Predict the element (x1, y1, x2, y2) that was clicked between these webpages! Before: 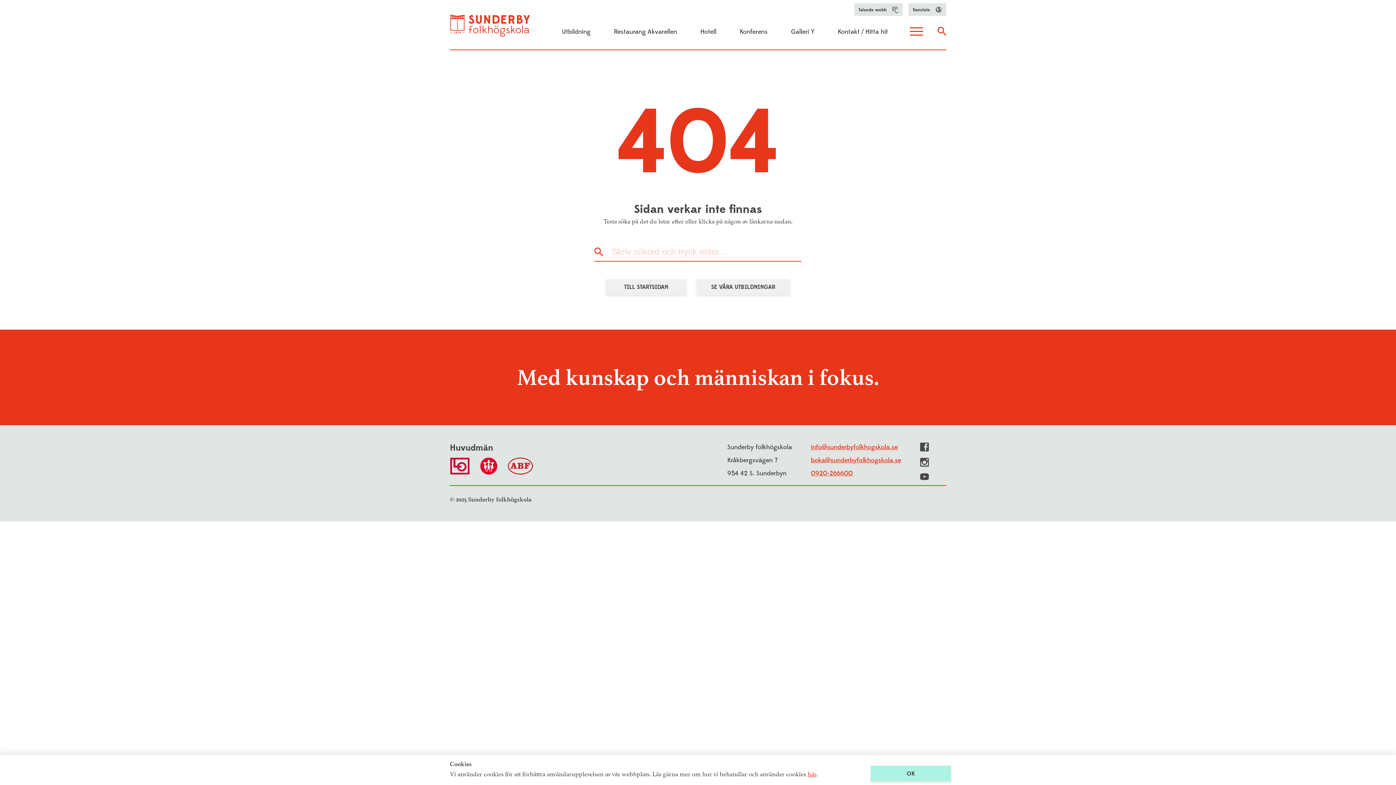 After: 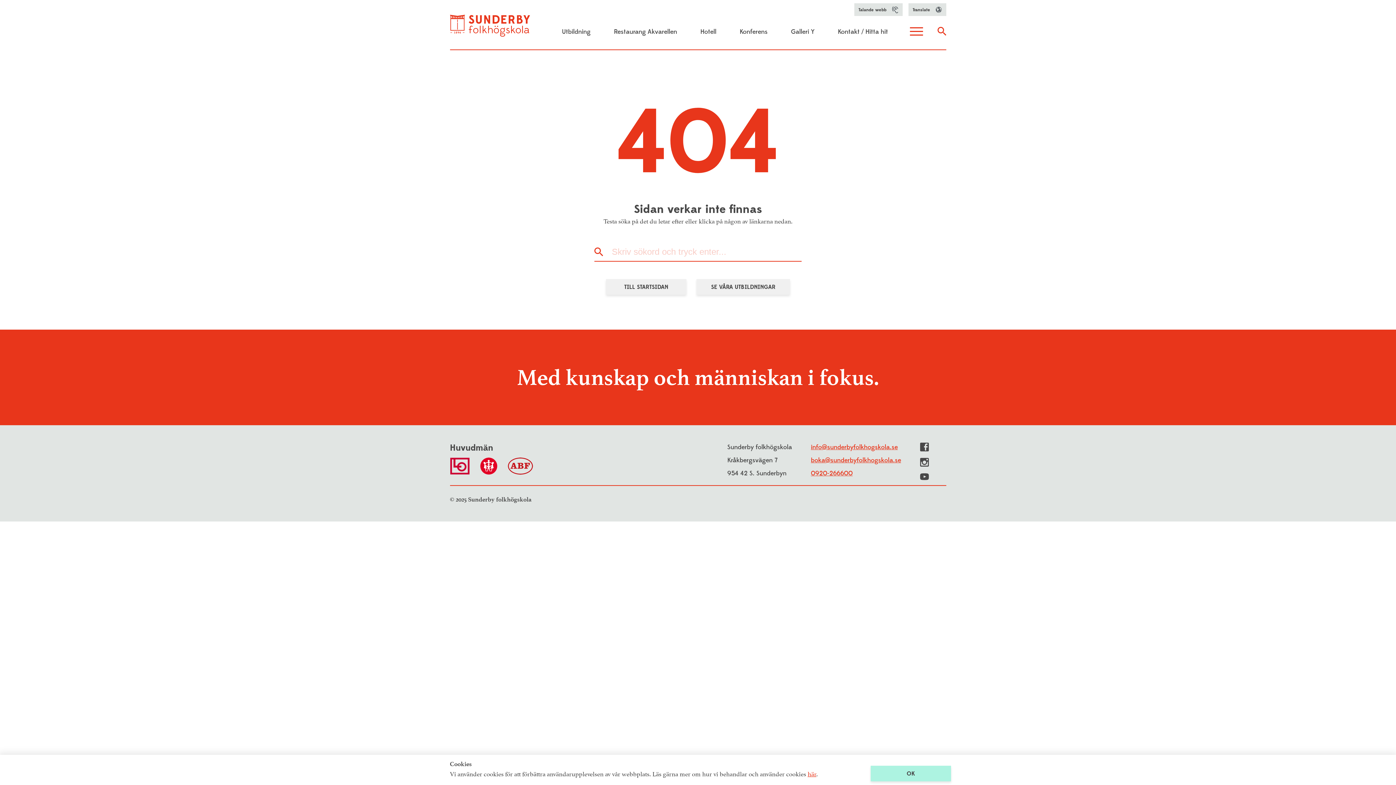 Action: label:   bbox: (450, 469, 480, 476)